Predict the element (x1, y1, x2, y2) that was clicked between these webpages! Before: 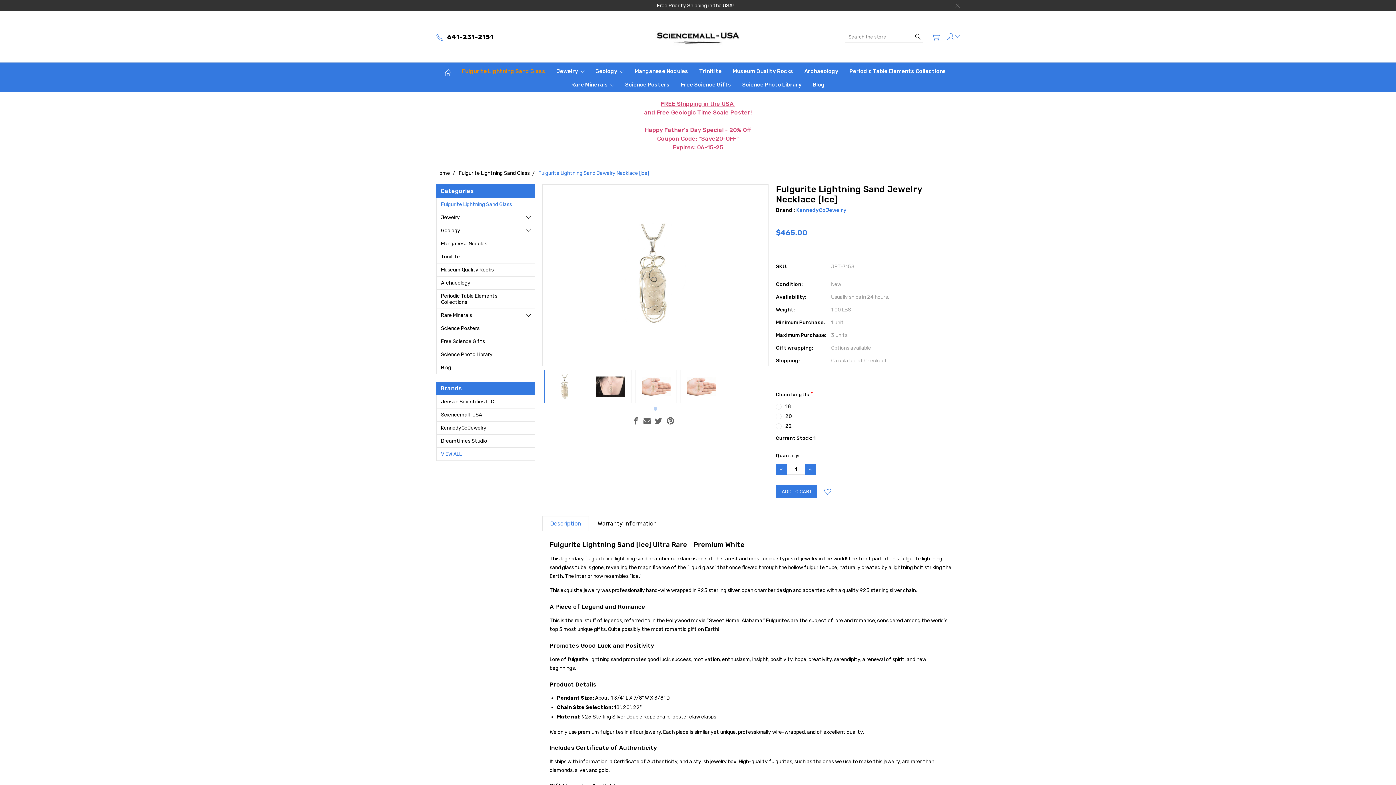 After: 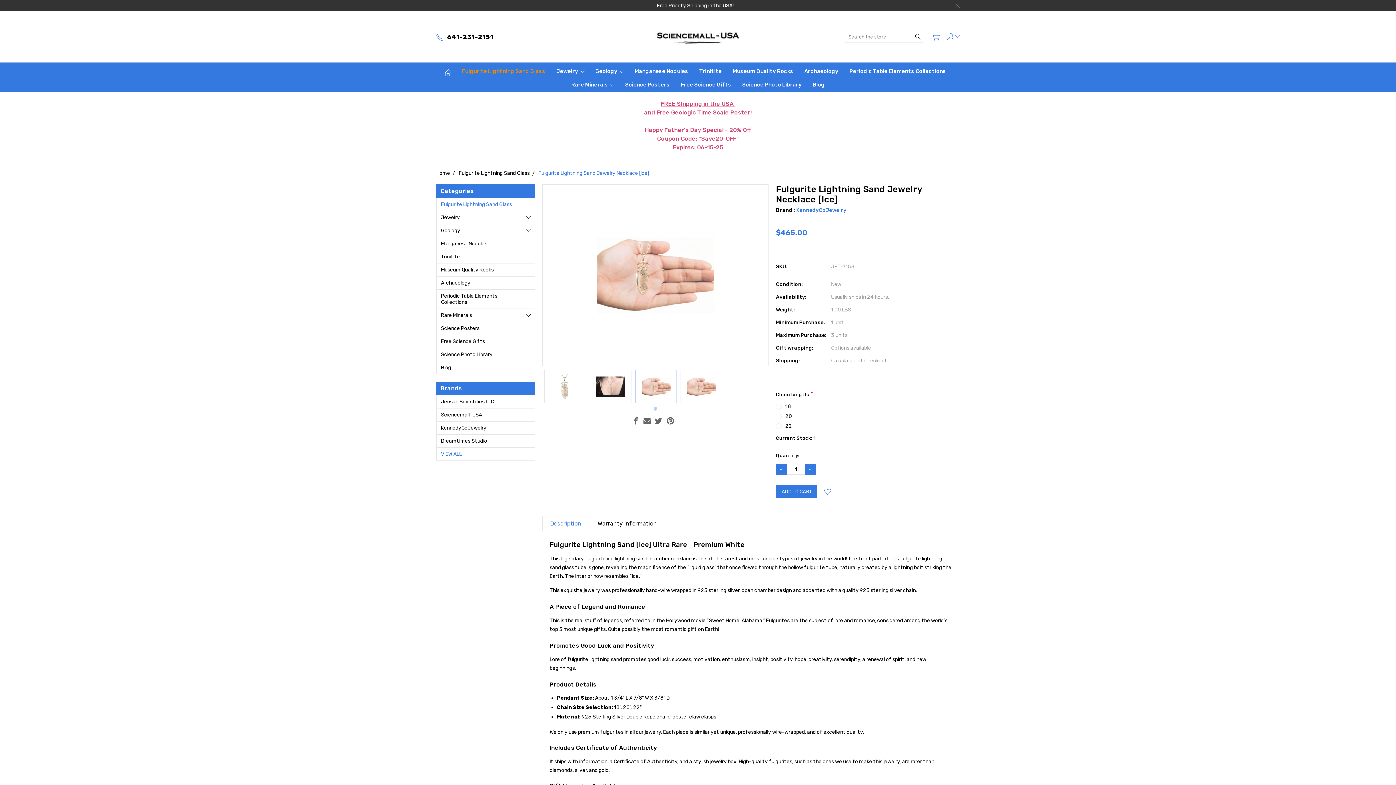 Action: bbox: (635, 370, 677, 403)